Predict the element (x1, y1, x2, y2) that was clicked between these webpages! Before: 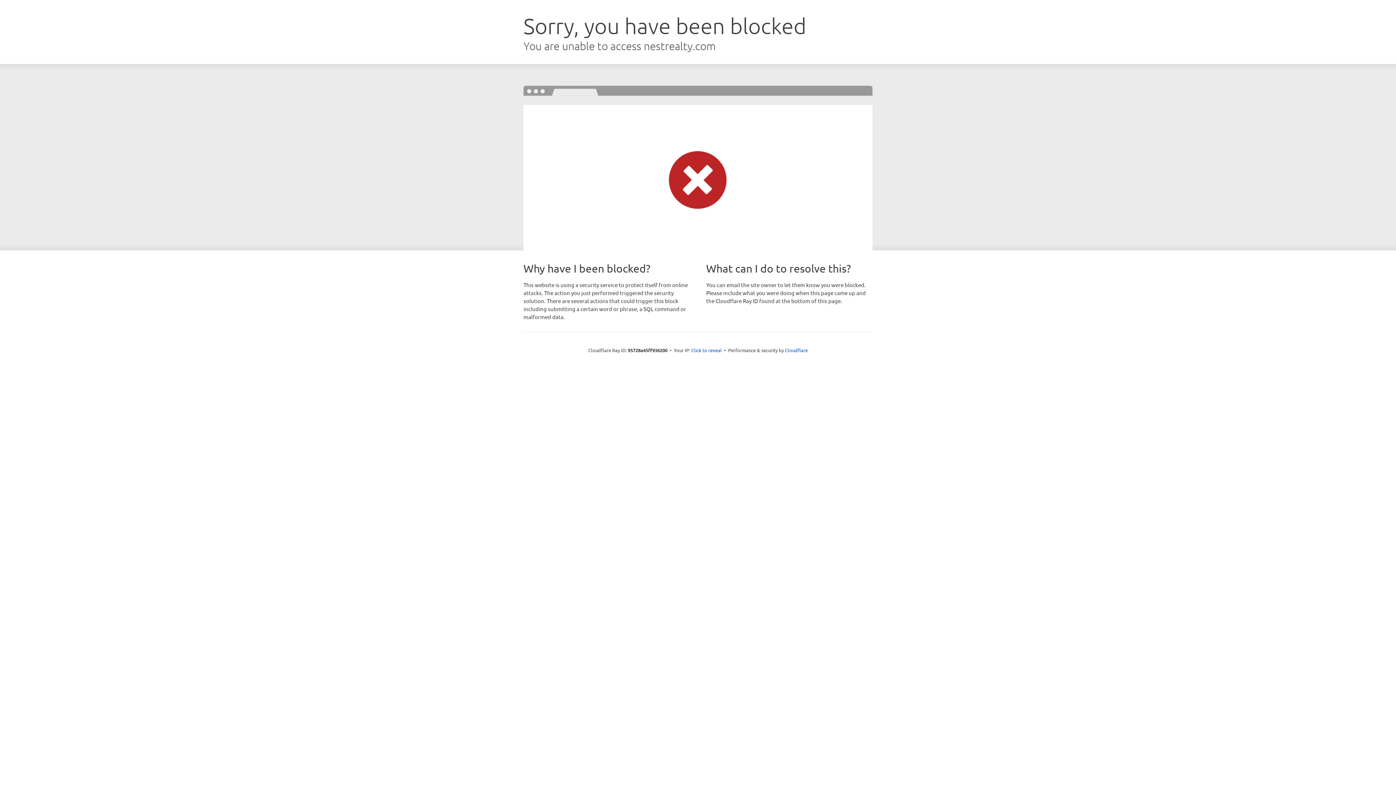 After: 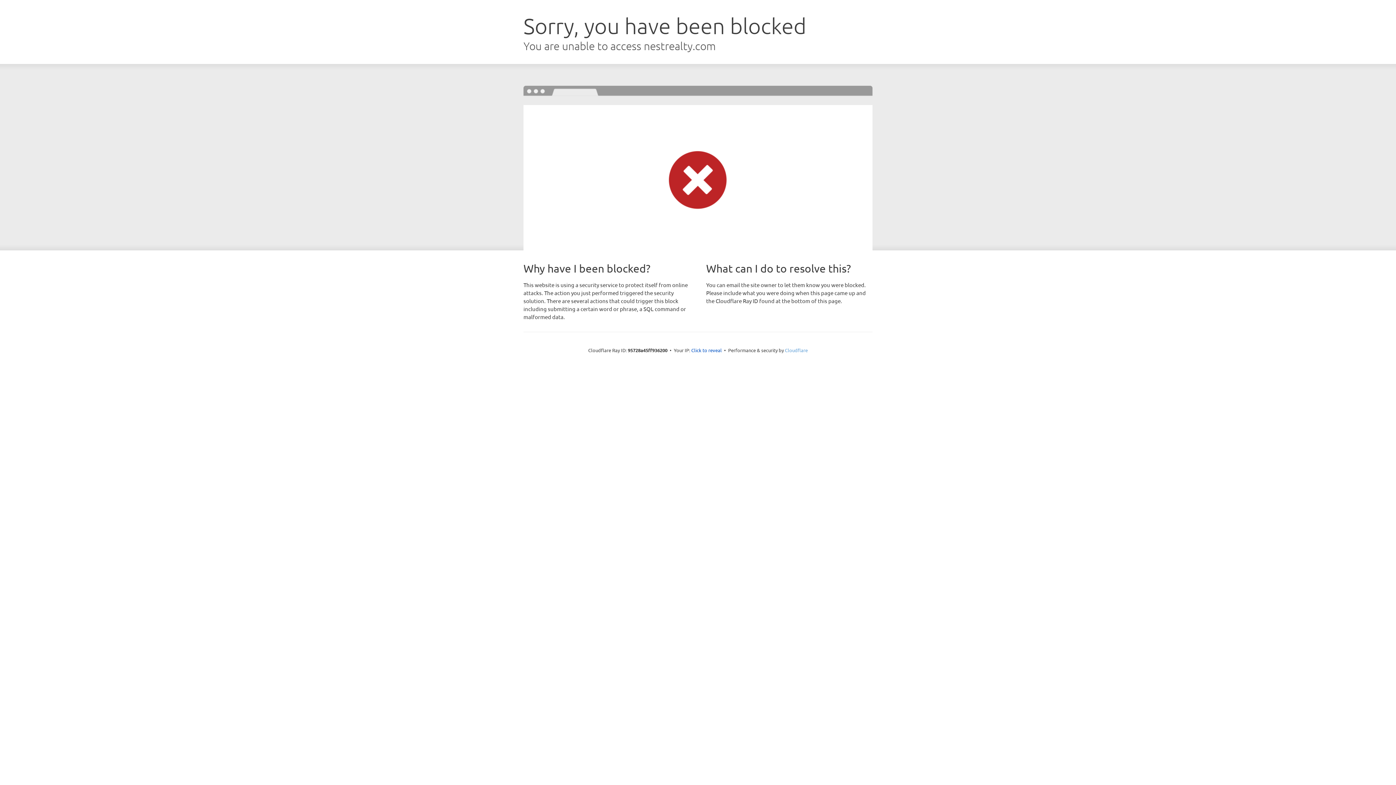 Action: bbox: (785, 347, 808, 353) label: Cloudflare